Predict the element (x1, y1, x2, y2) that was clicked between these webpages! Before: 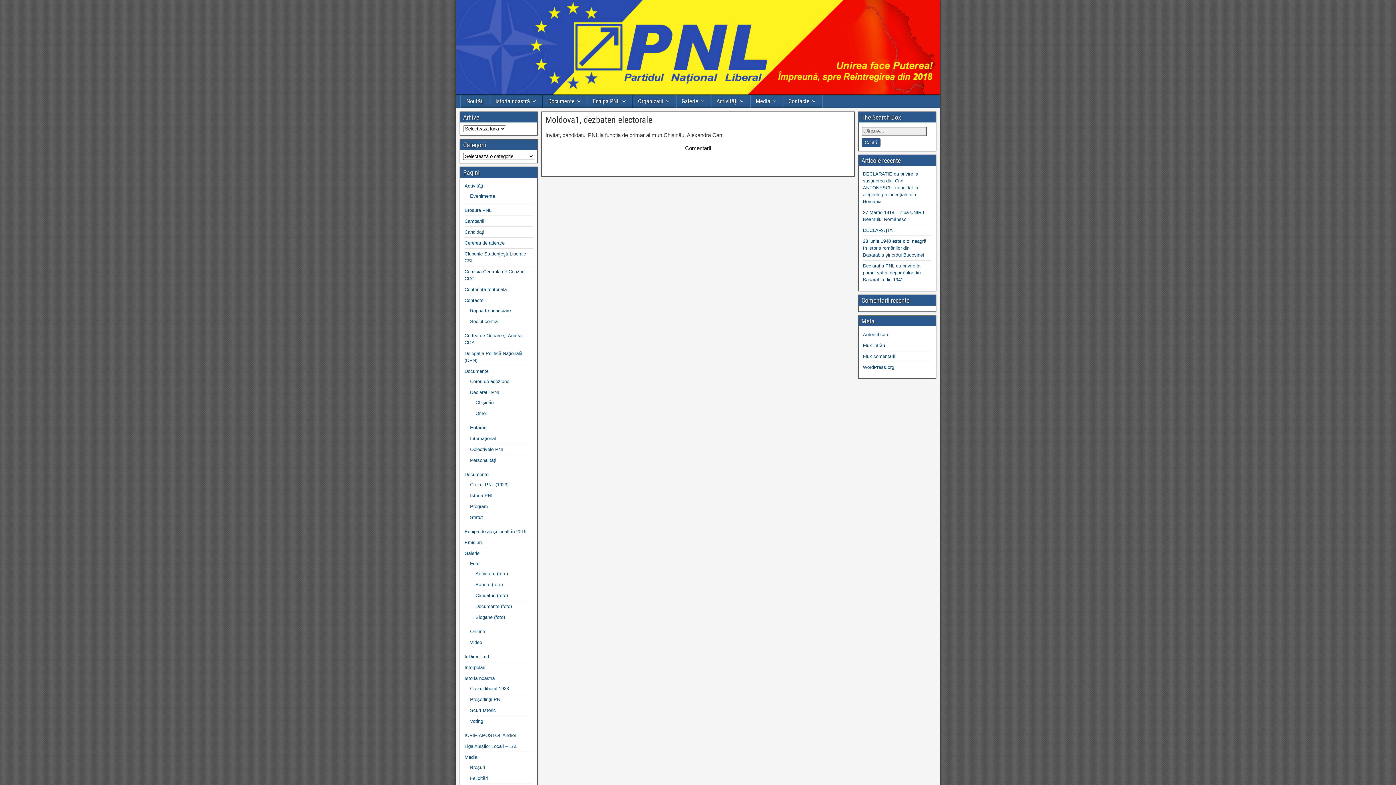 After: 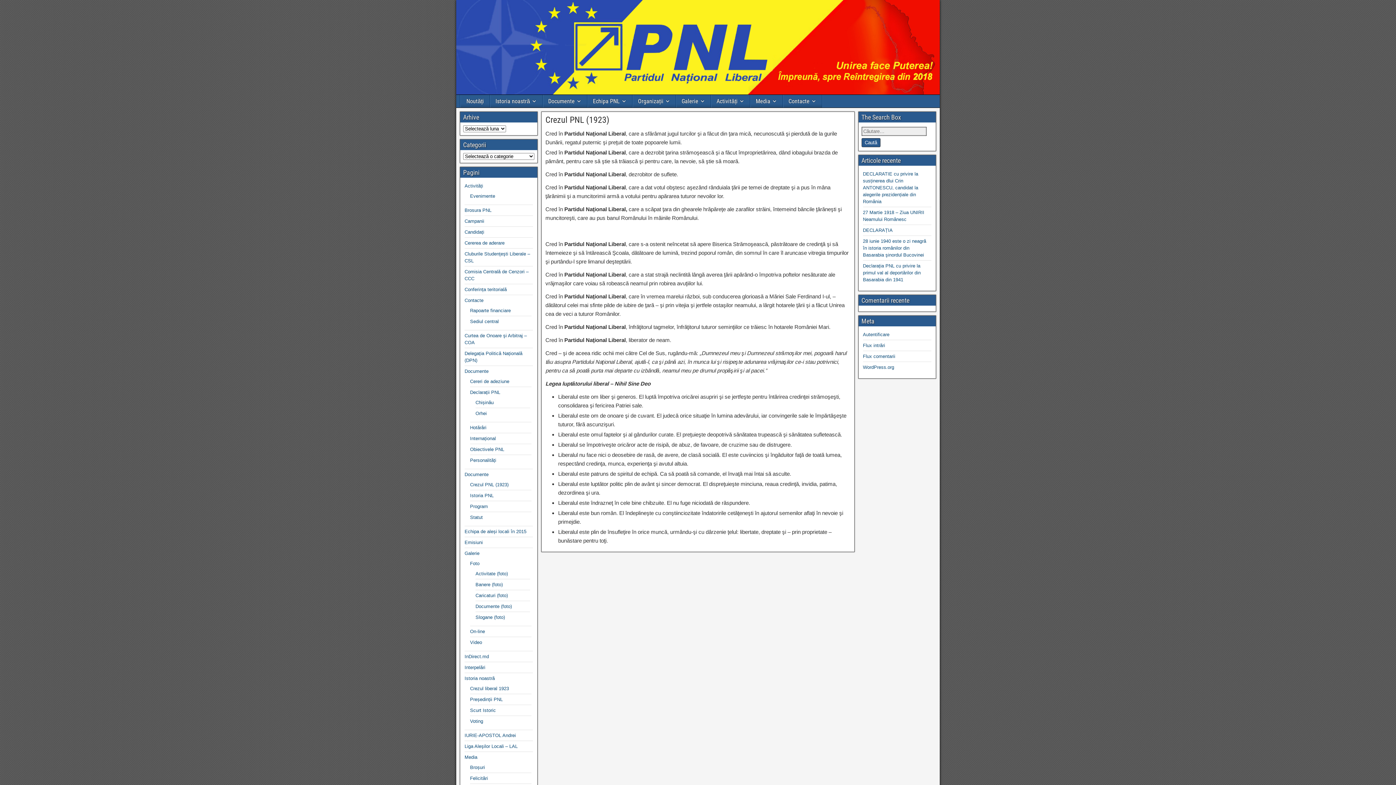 Action: bbox: (470, 482, 508, 487) label: Crezul PNL (1923)